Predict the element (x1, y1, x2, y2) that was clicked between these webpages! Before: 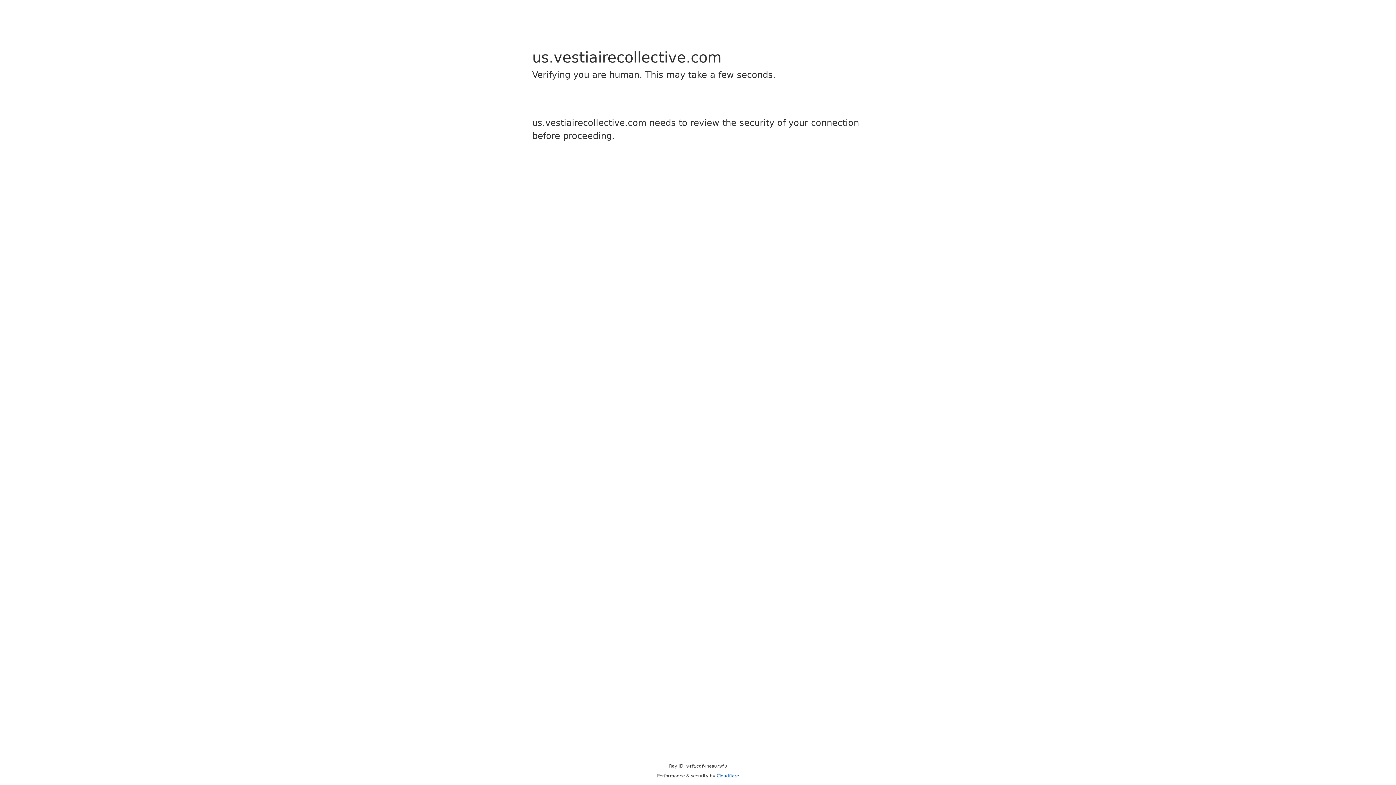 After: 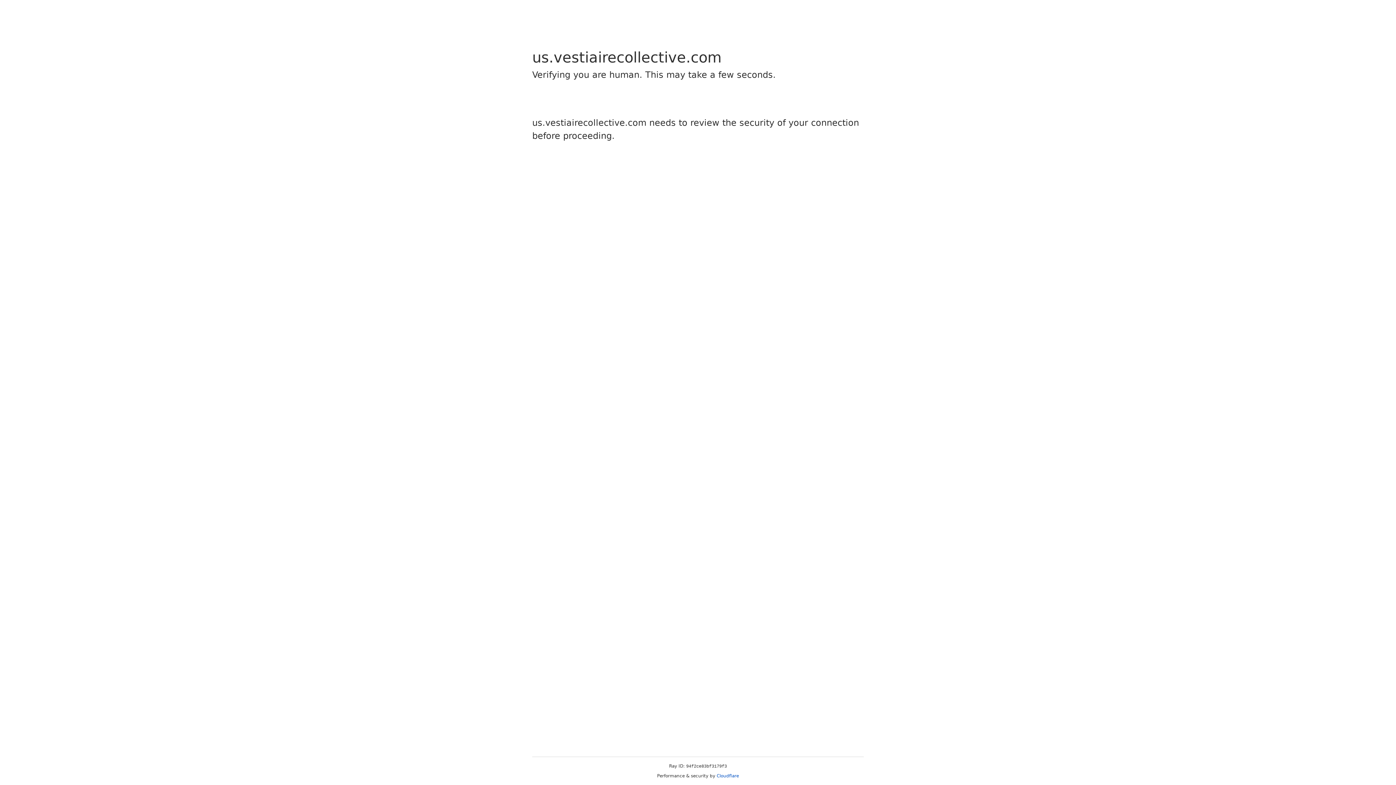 Action: label: Cloudflare bbox: (716, 773, 739, 778)